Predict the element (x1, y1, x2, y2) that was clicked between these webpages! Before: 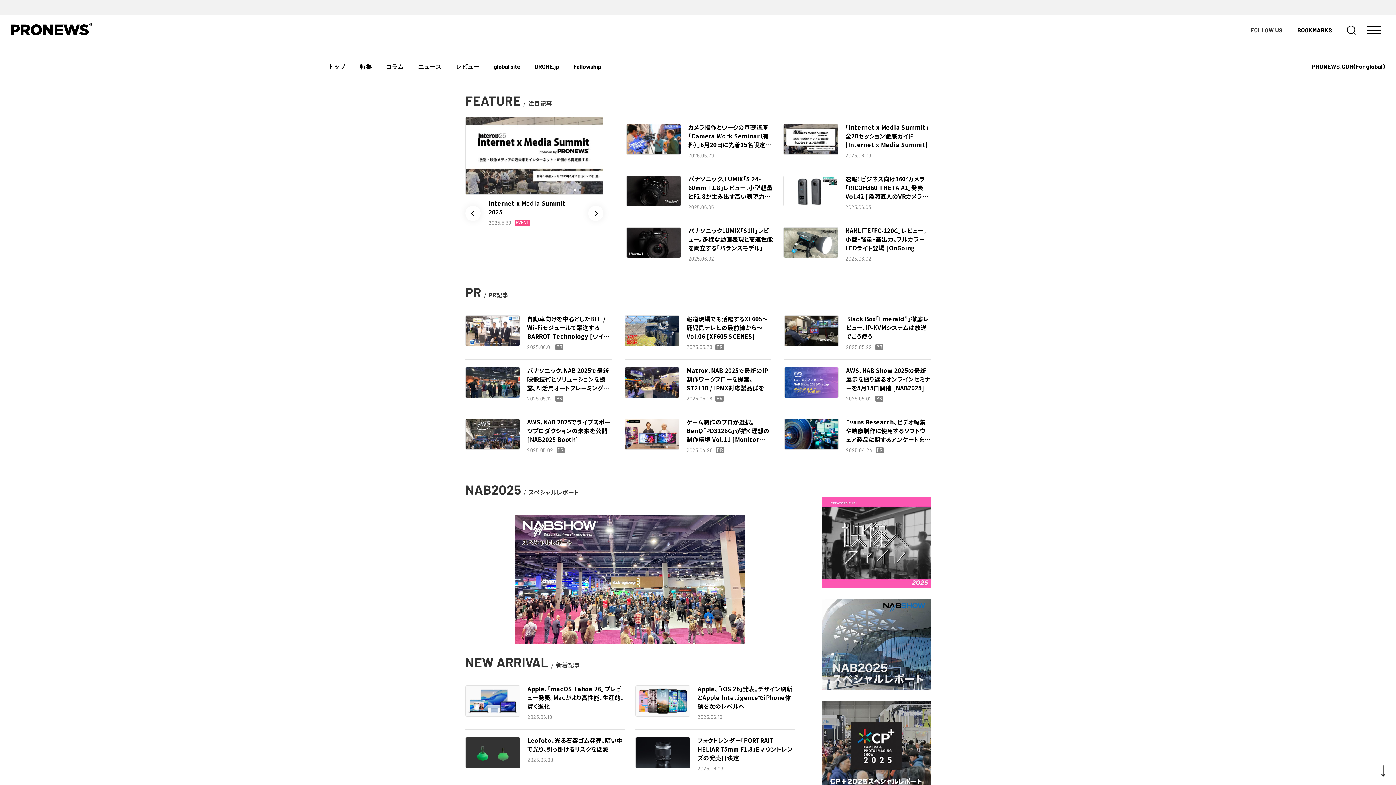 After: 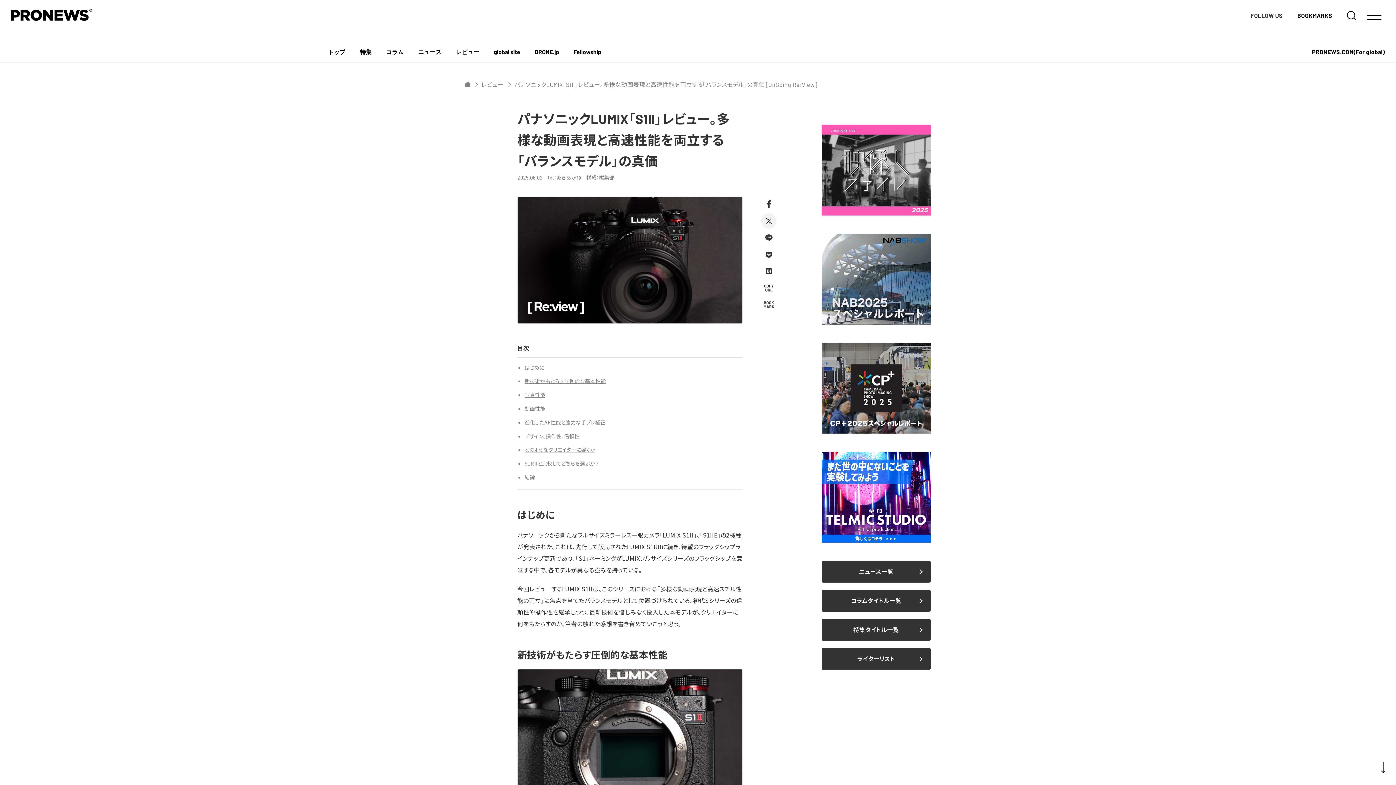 Action: bbox: (626, 227, 773, 264) label: パナソニックLUMIX「S1II」レビュー。多様な動画表現と高速性能を両立する「バランスモデル」の真価 [OnGoing Re:View]

2025.06.02